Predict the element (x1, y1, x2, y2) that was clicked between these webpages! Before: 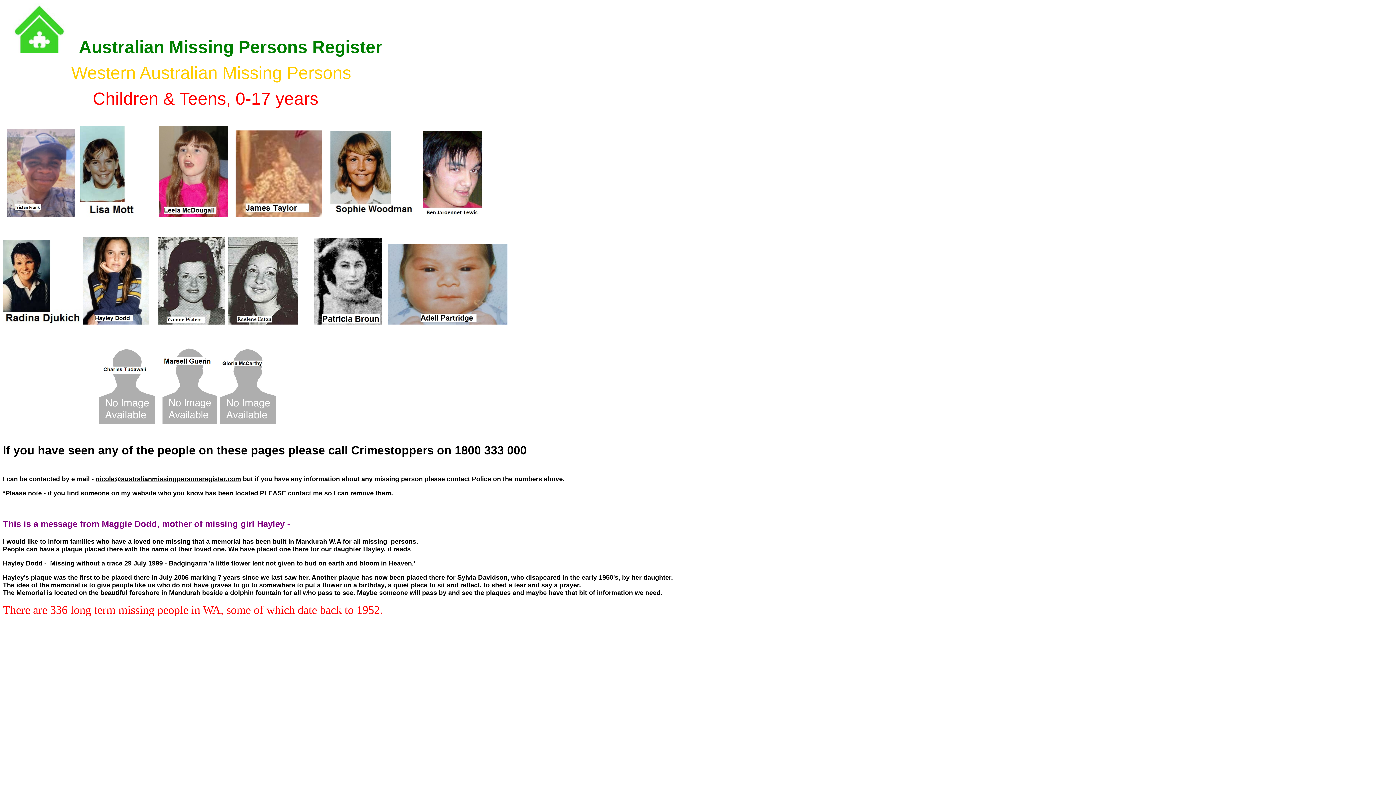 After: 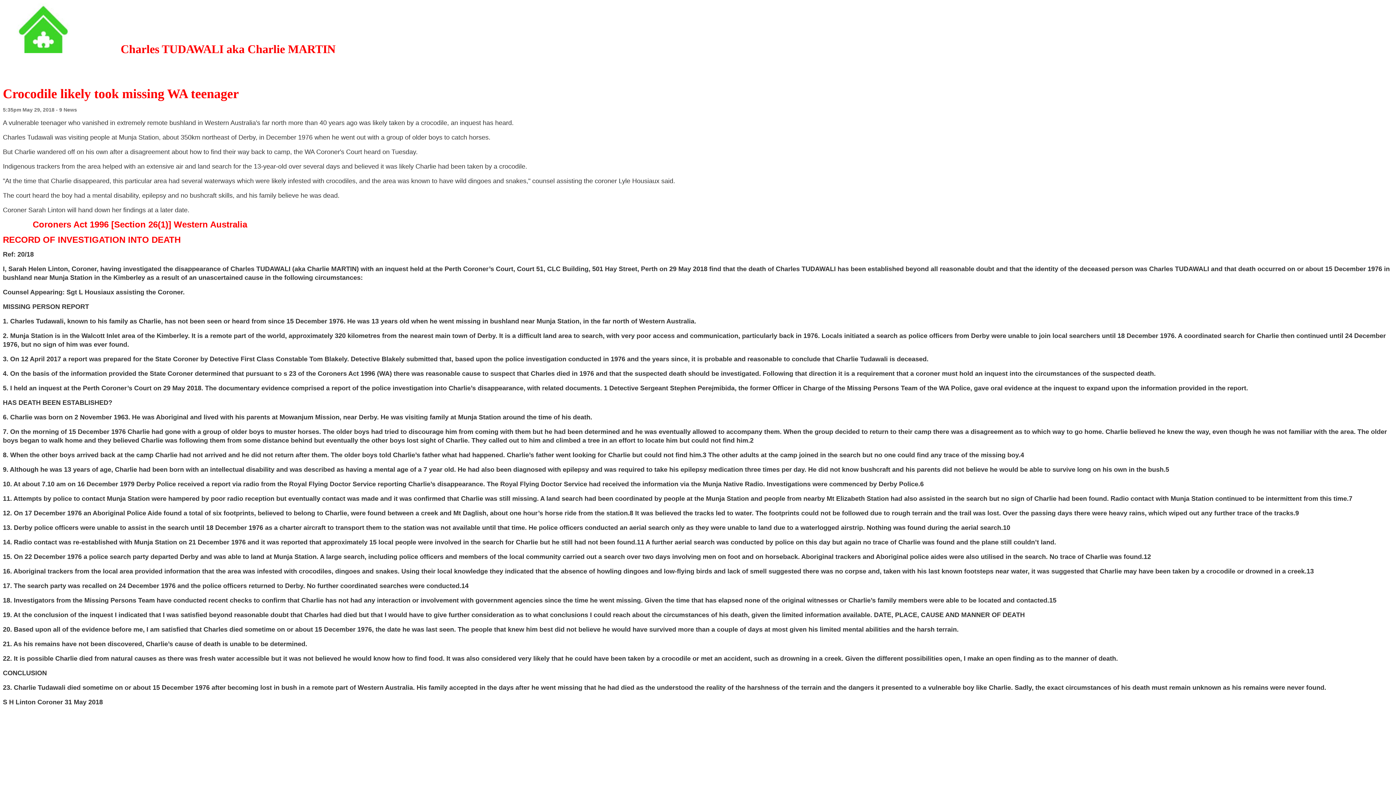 Action: bbox: (98, 419, 155, 425)